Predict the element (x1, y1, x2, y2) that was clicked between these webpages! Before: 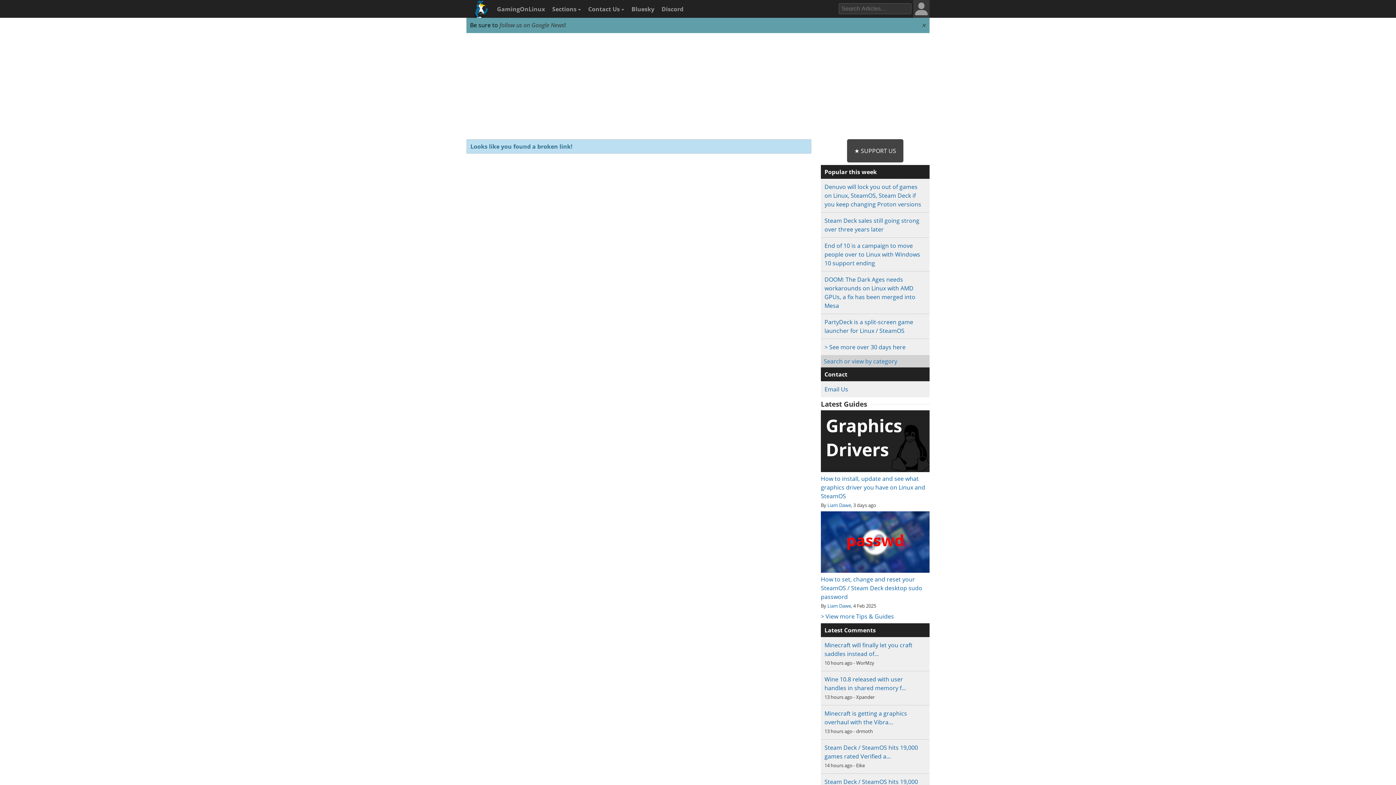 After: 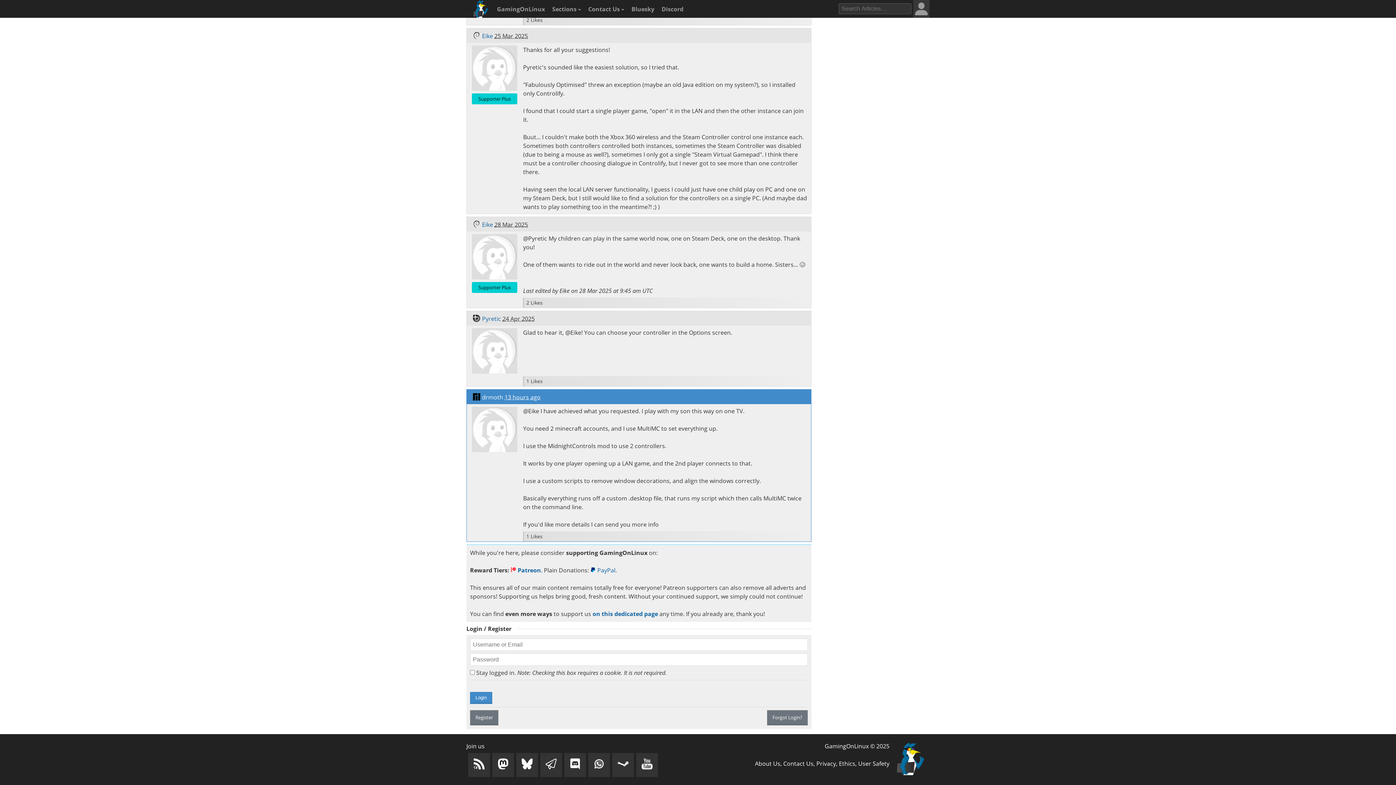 Action: bbox: (824, 709, 907, 726) label: Minecraft is getting a graphics overhaul with the Vibra…